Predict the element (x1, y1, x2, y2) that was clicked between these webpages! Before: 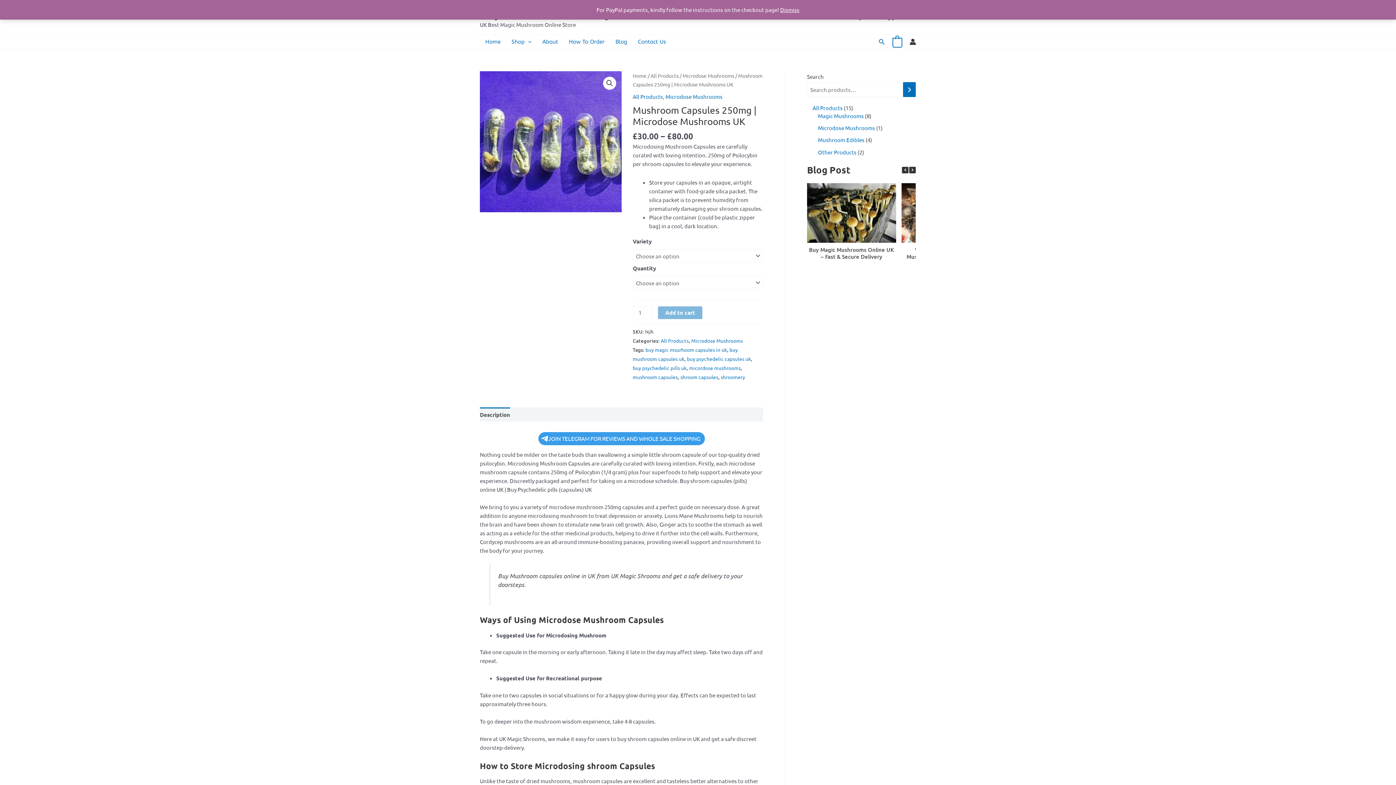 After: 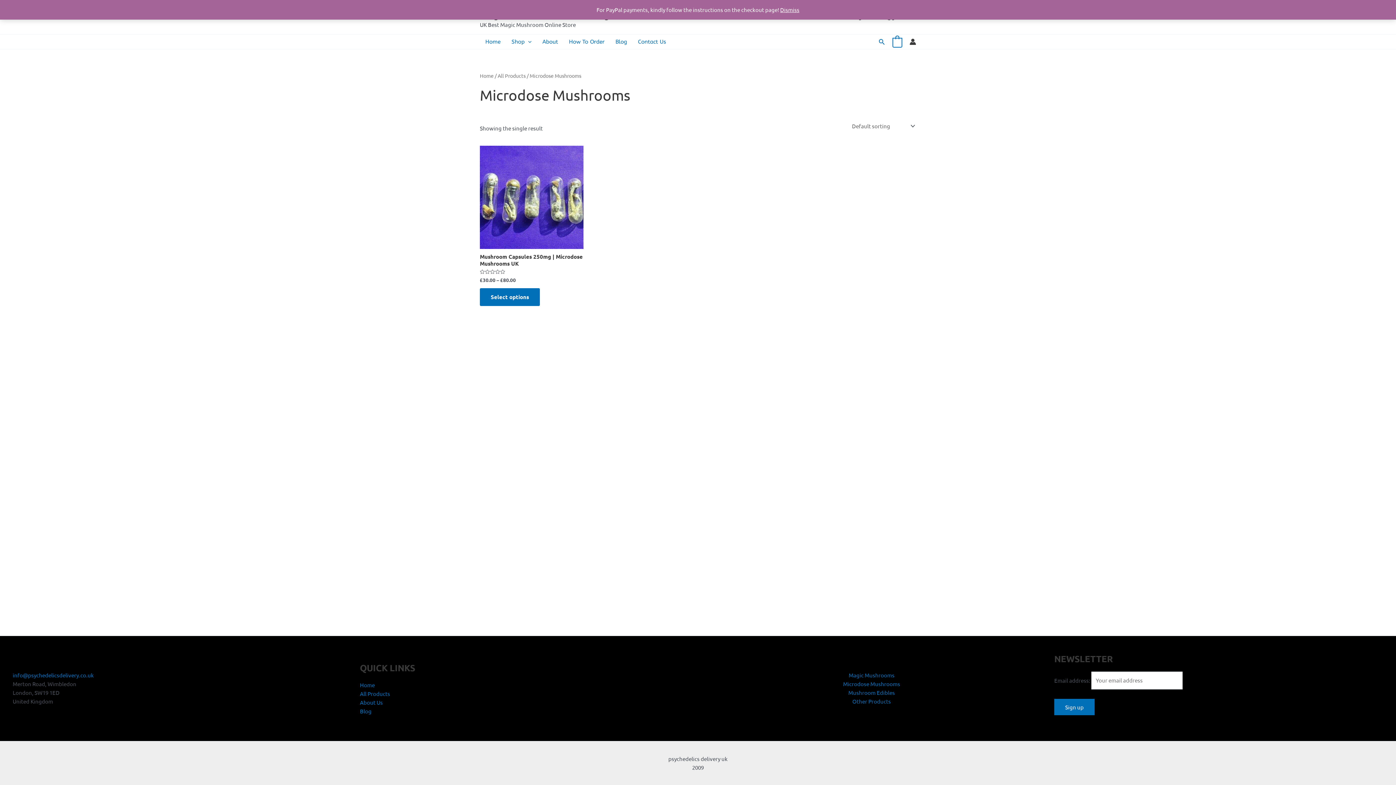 Action: bbox: (818, 124, 875, 131) label: Microdose Mushrooms